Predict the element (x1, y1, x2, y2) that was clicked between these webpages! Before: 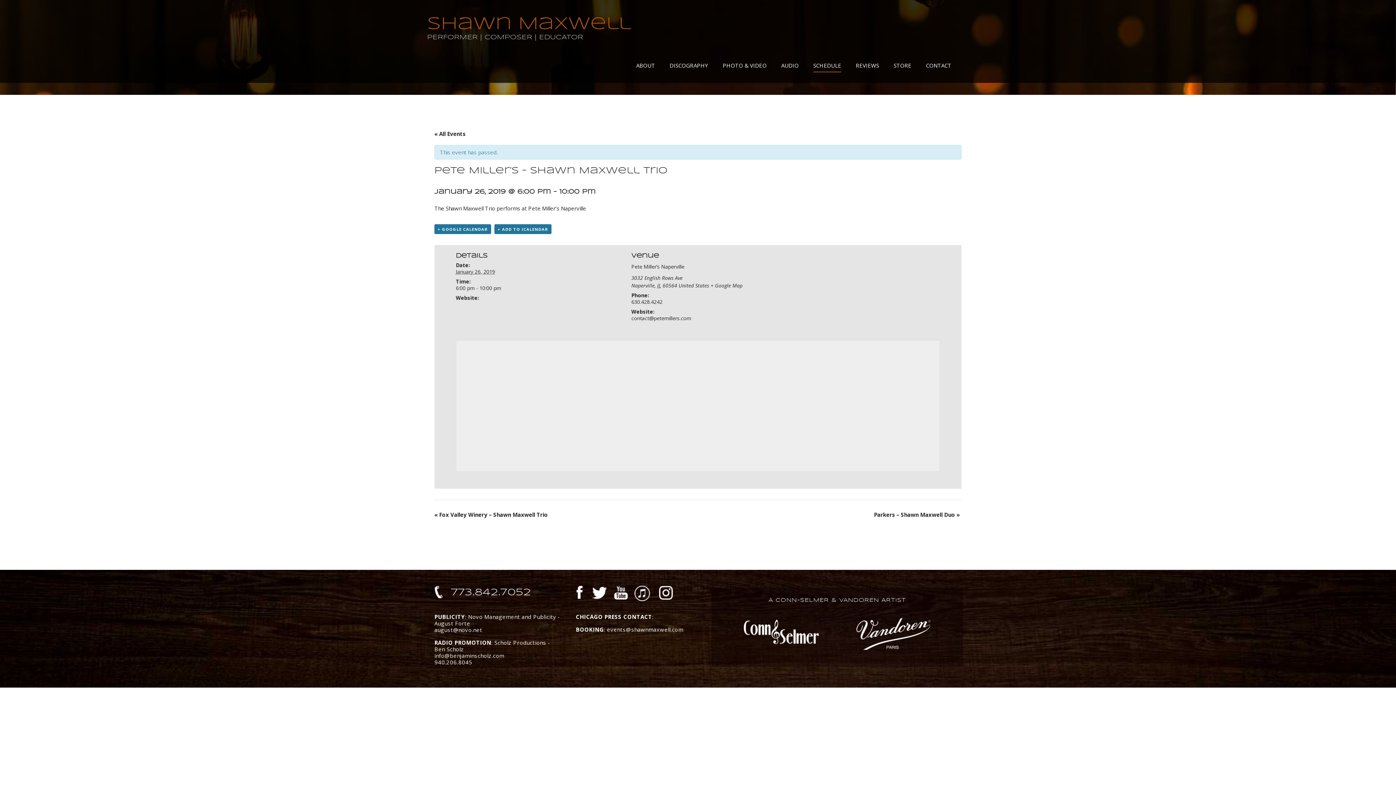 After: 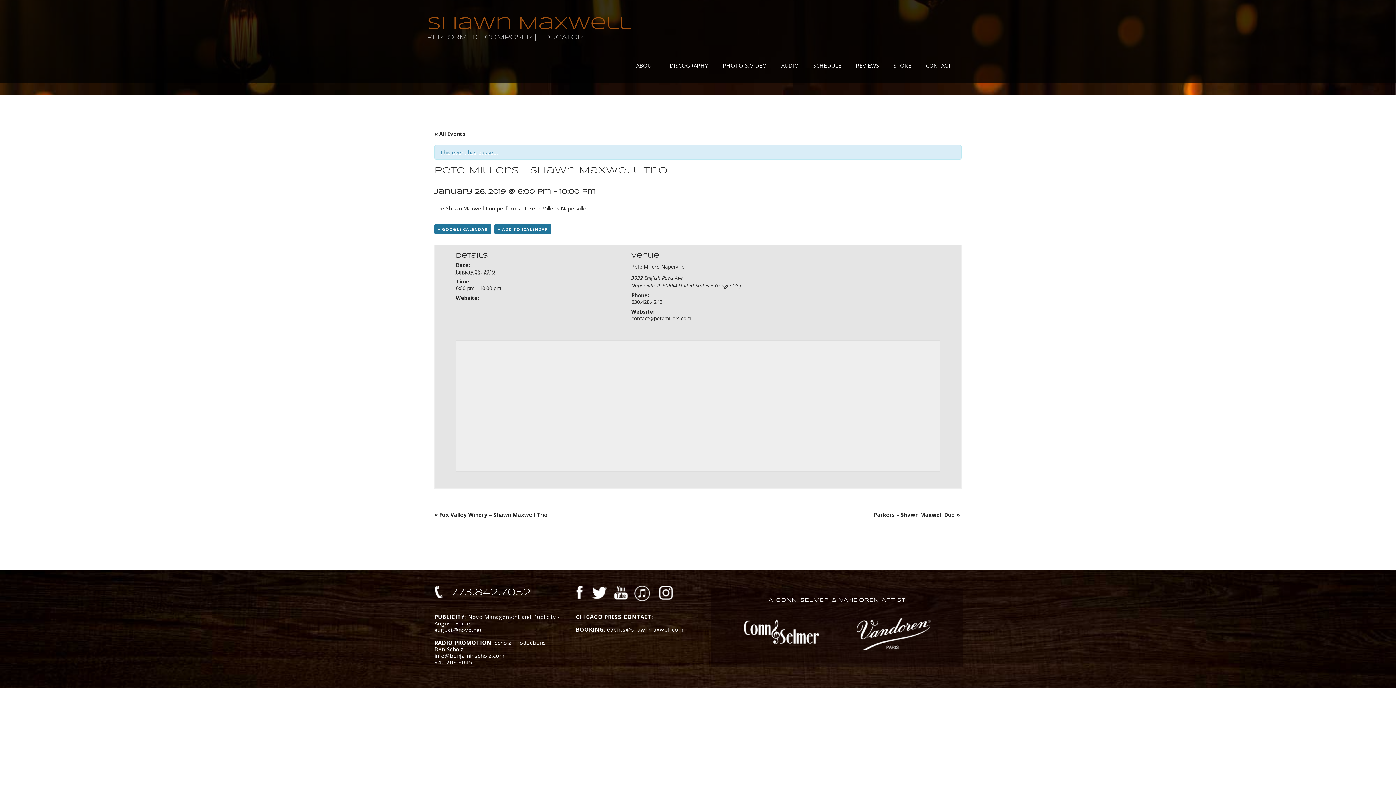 Action: bbox: (838, 629, 949, 636)